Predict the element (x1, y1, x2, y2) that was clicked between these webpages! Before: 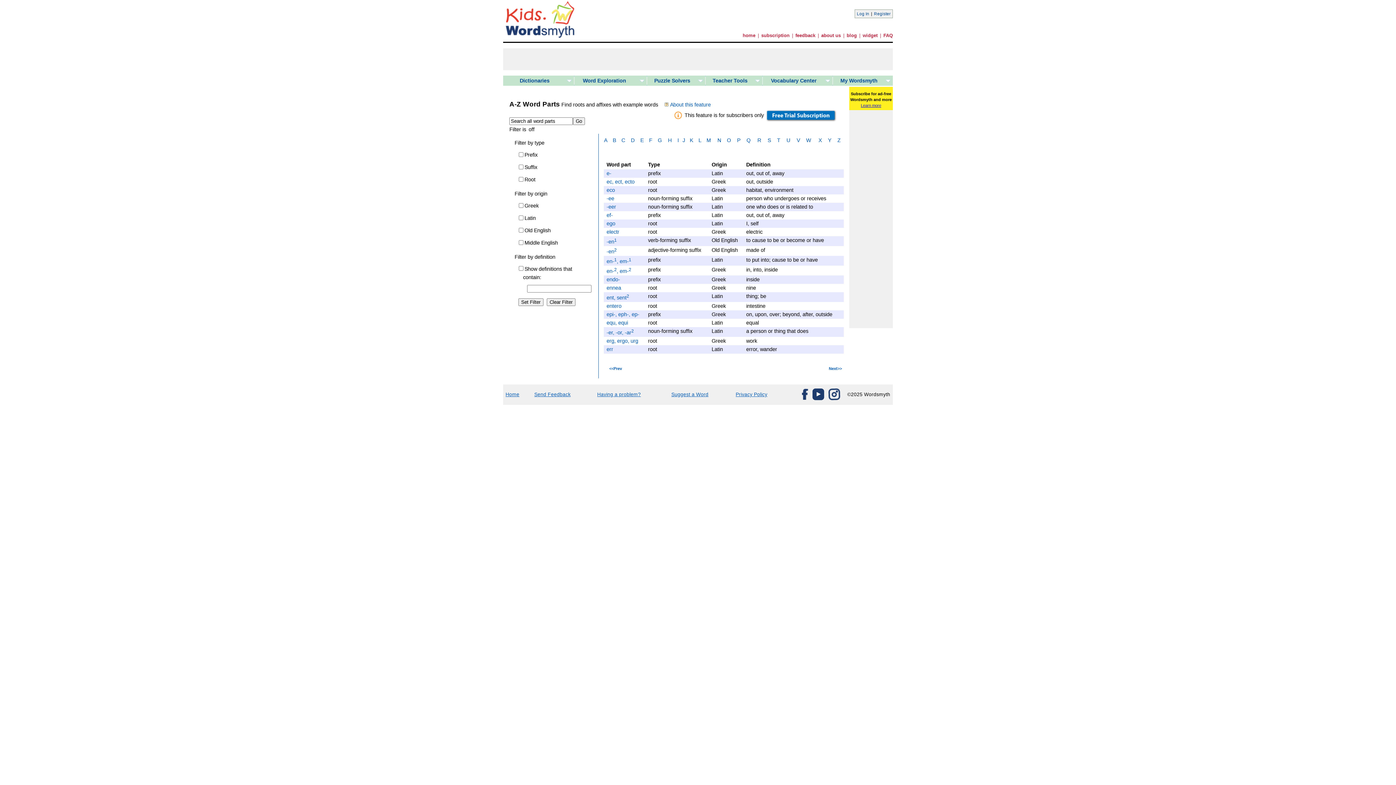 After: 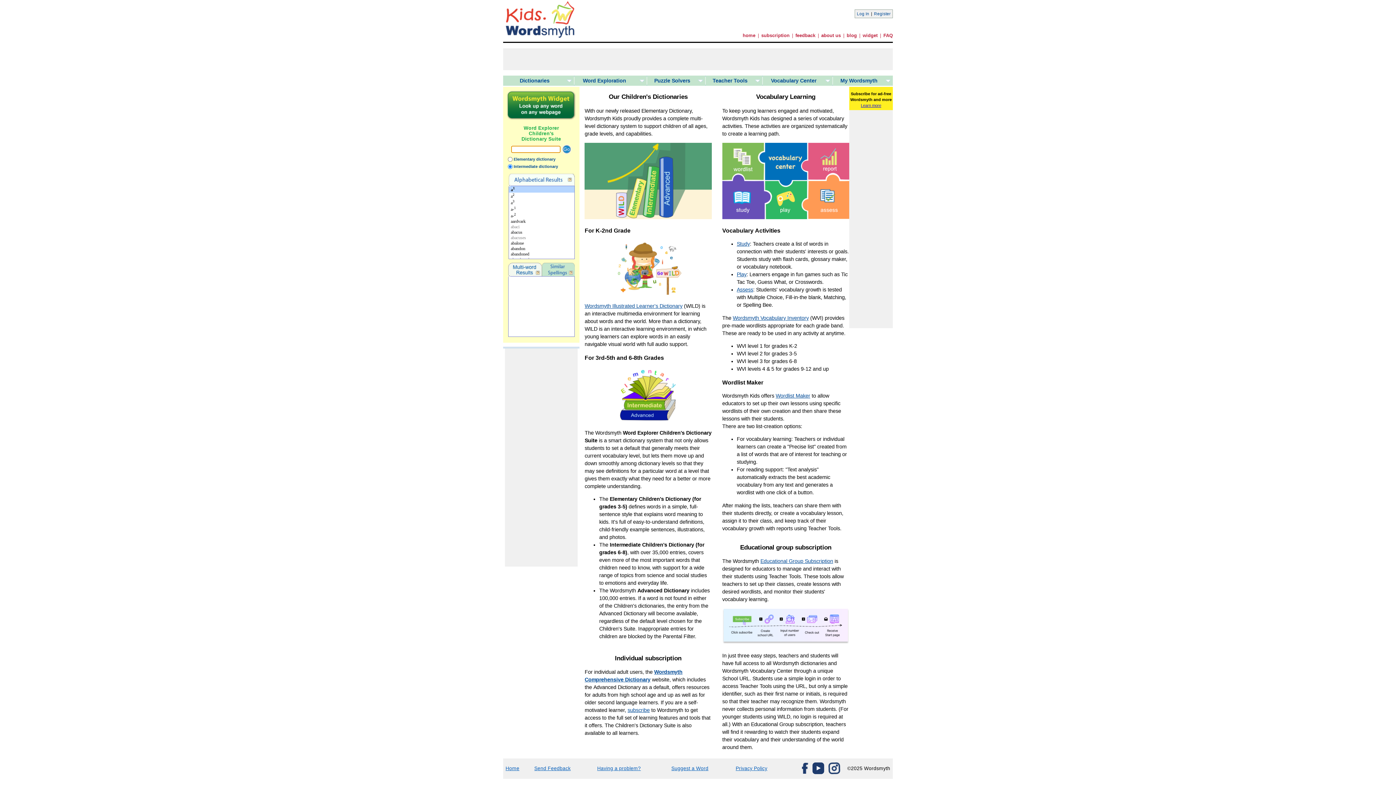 Action: label: home bbox: (742, 32, 755, 38)